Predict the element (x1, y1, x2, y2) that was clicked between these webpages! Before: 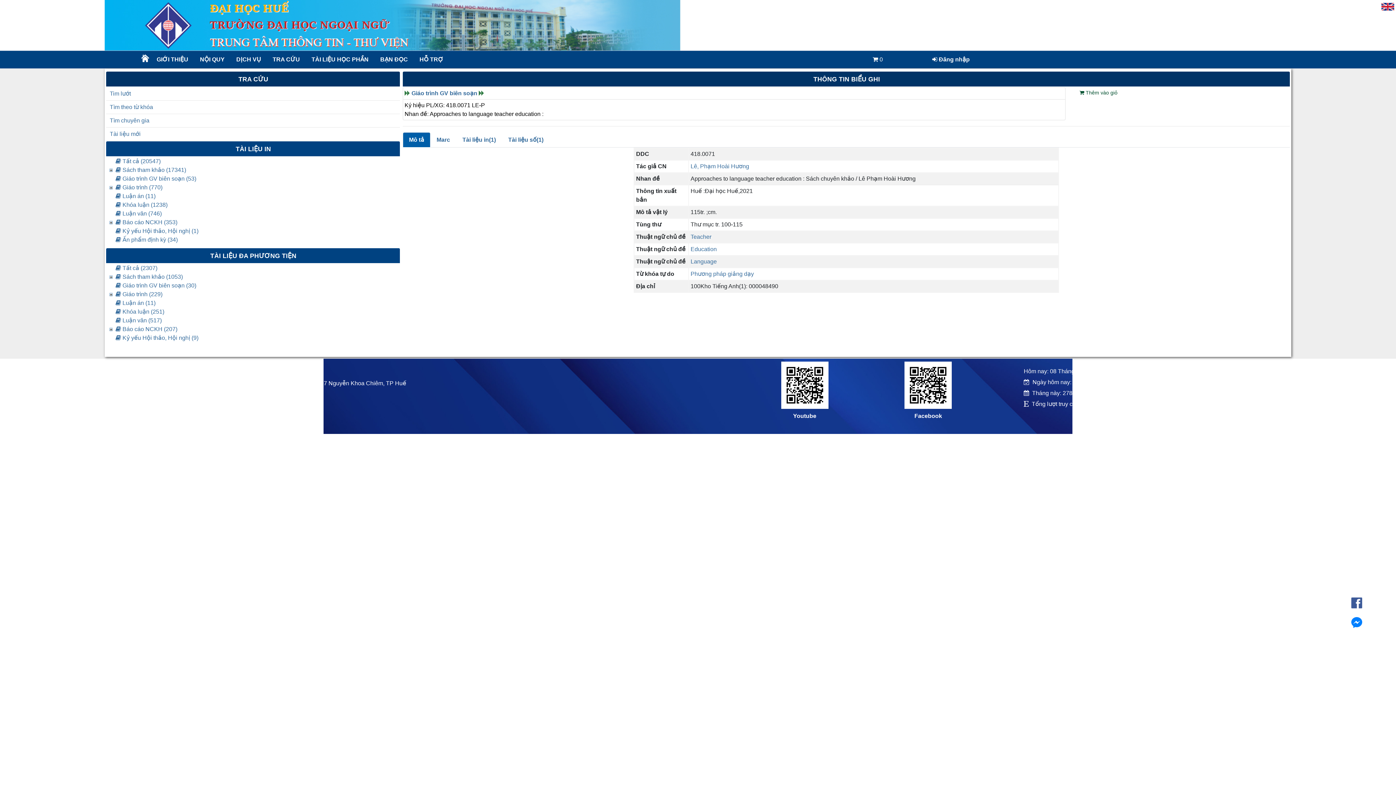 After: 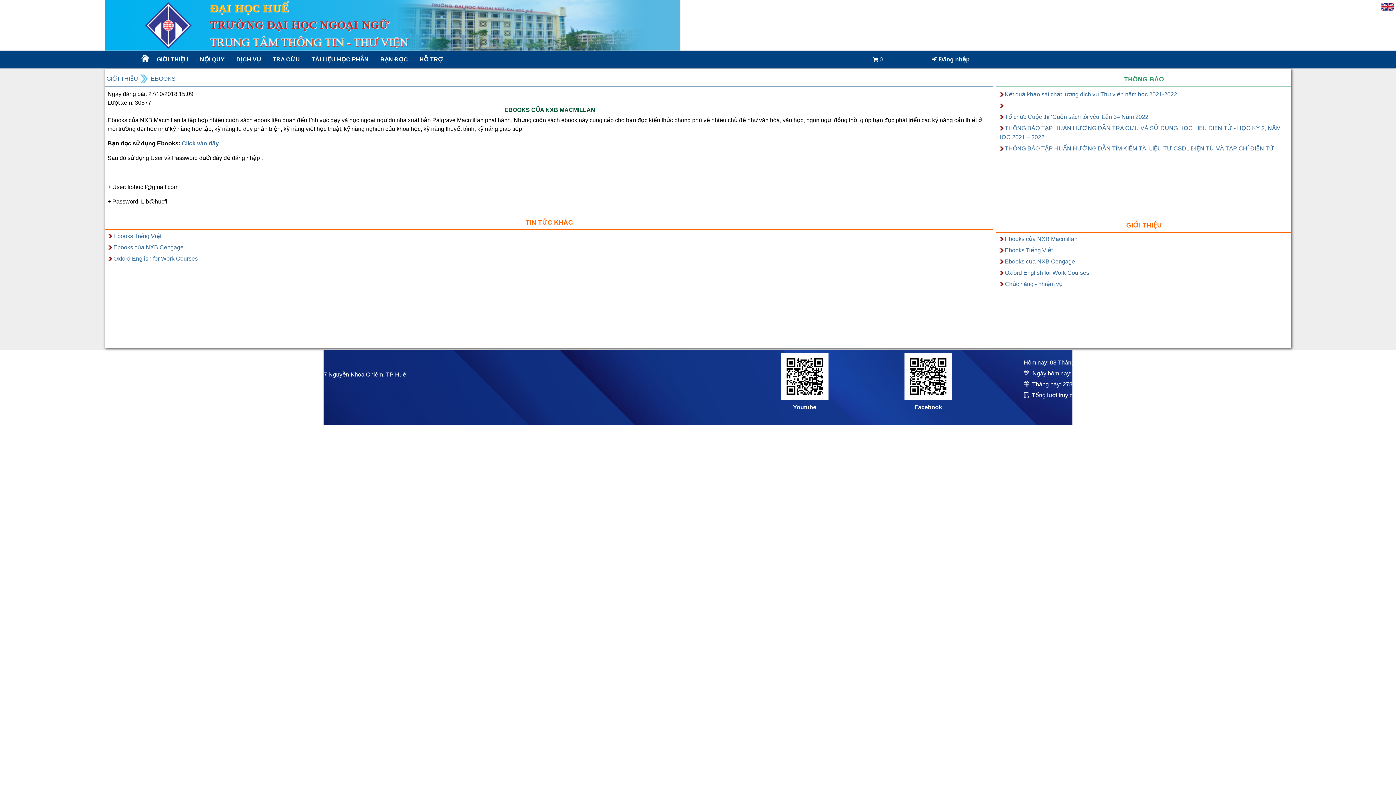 Action: bbox: (150, 50, 189, 68) label: GIỚI THIỆU